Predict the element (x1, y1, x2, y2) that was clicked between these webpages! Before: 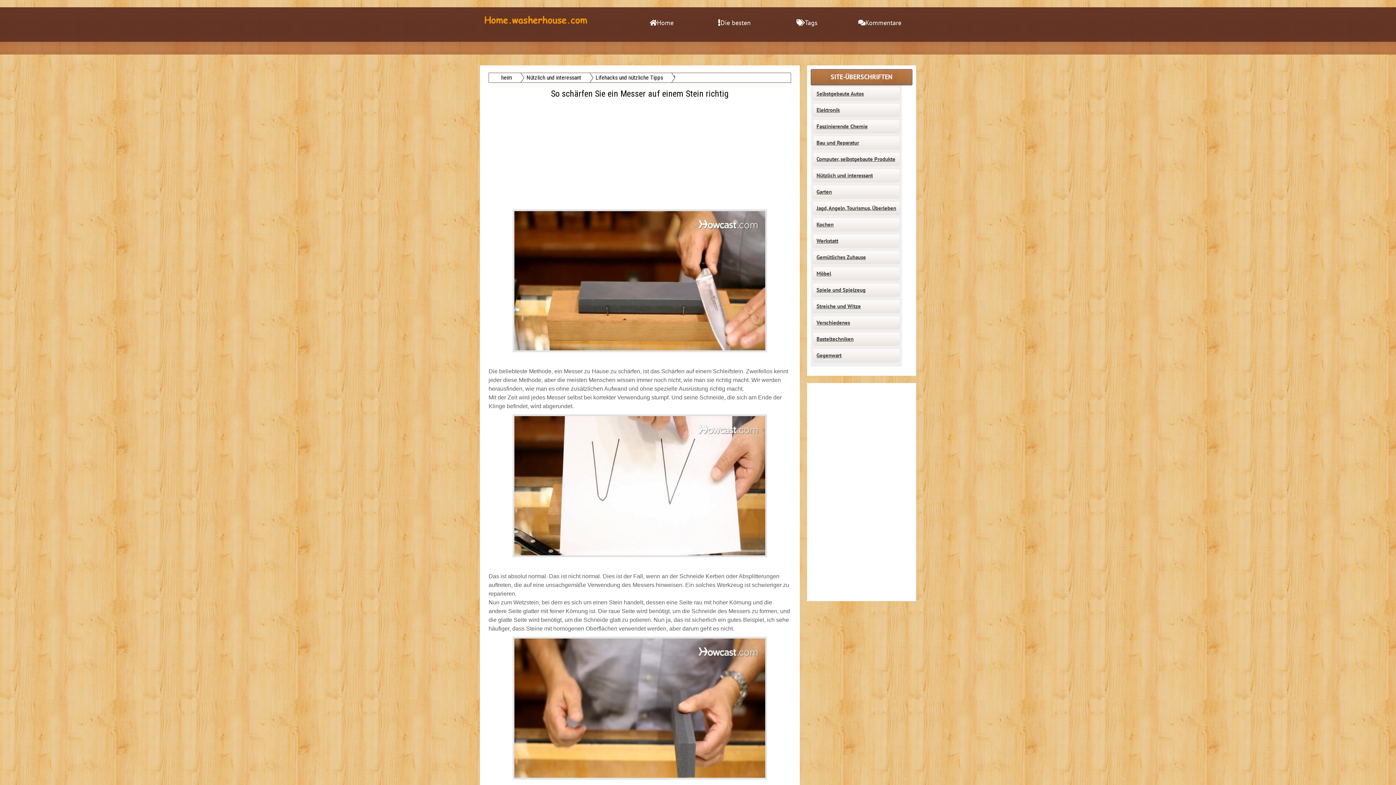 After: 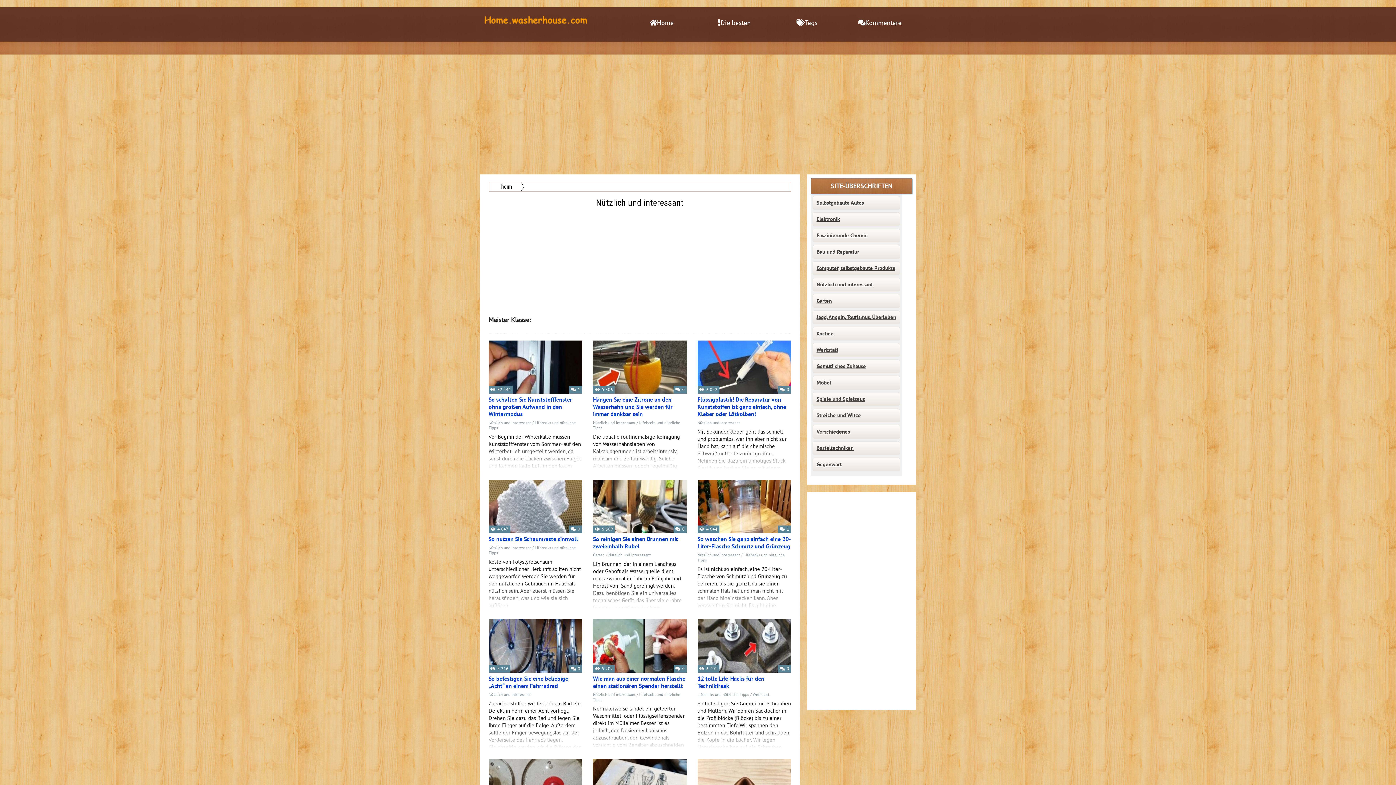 Action: label: Nützlich und interessant bbox: (518, 73, 587, 82)